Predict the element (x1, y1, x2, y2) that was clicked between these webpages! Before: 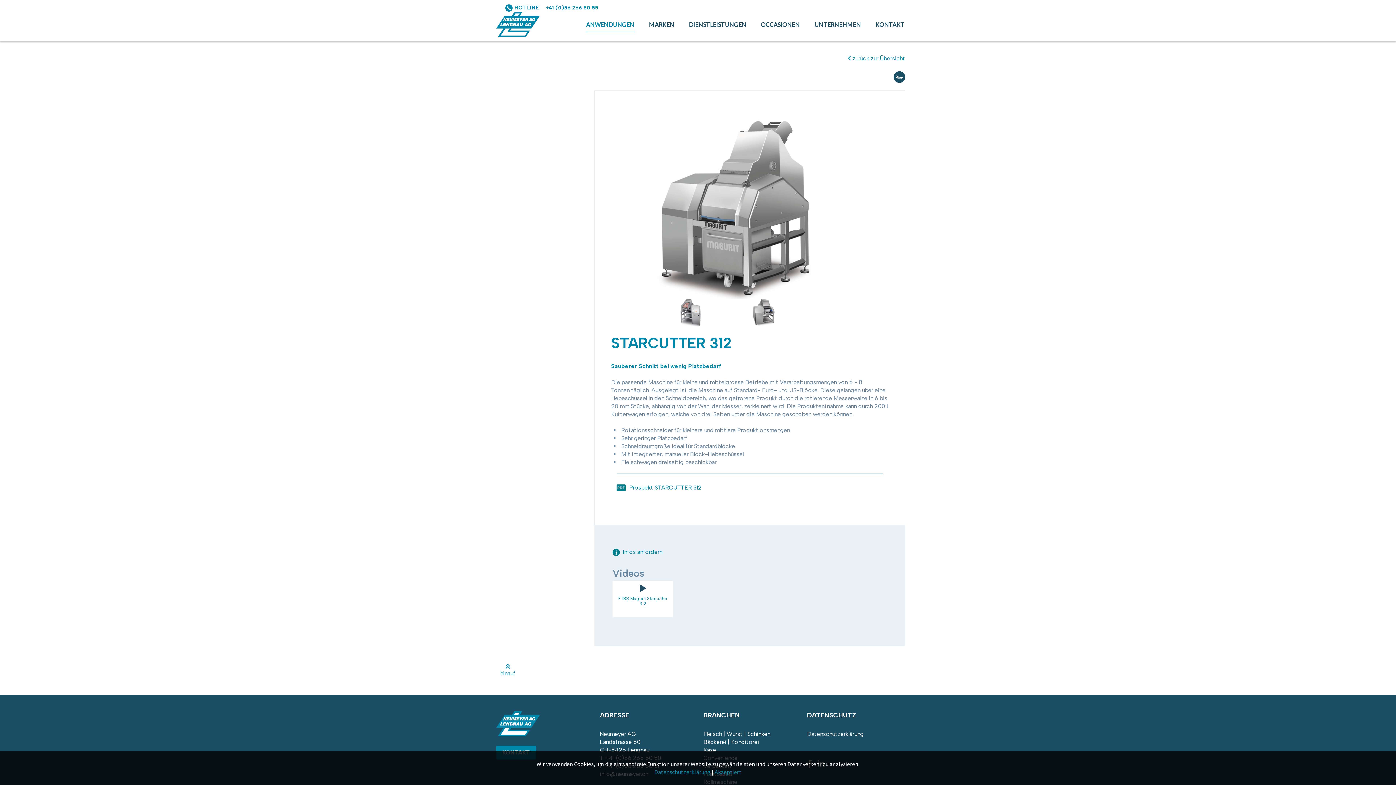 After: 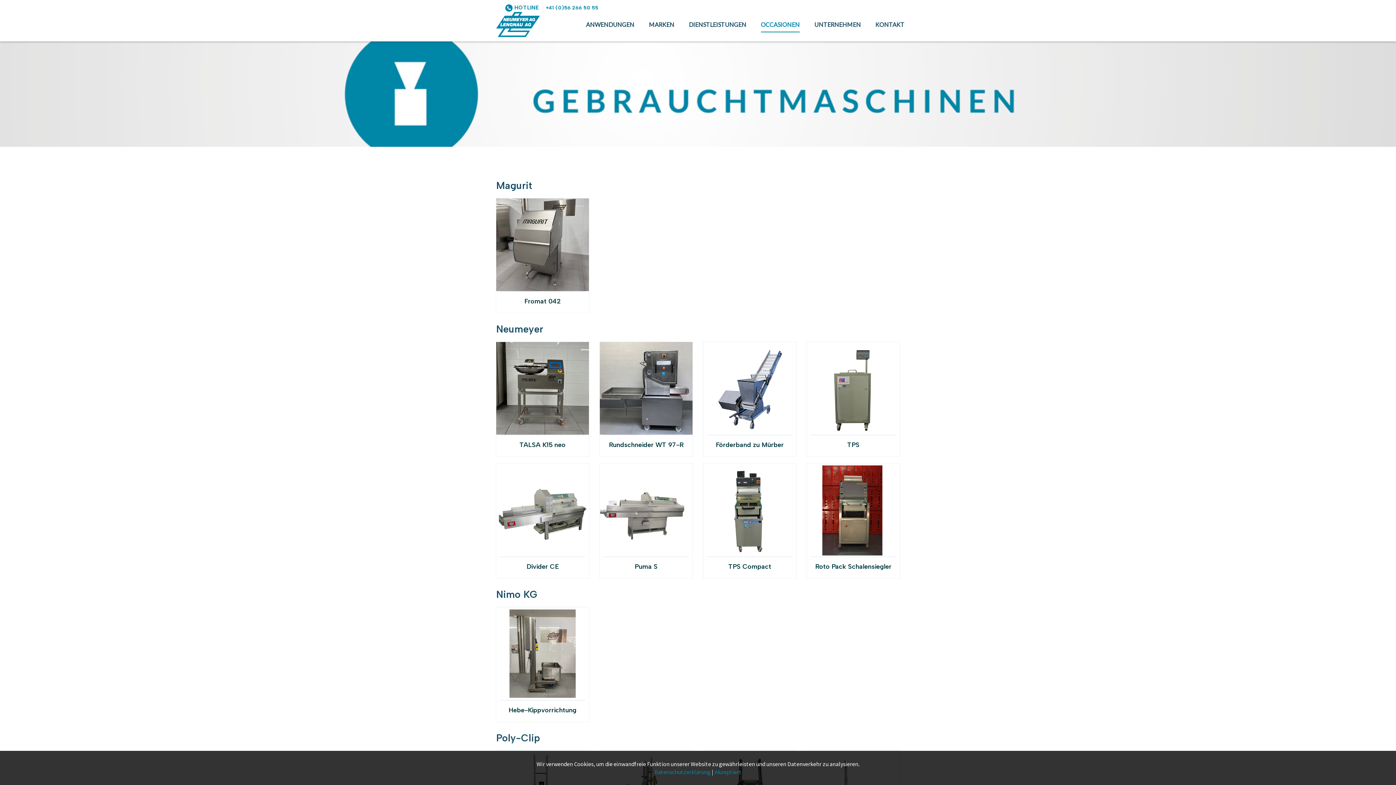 Action: label: OCCASIONEN bbox: (761, 21, 800, 31)